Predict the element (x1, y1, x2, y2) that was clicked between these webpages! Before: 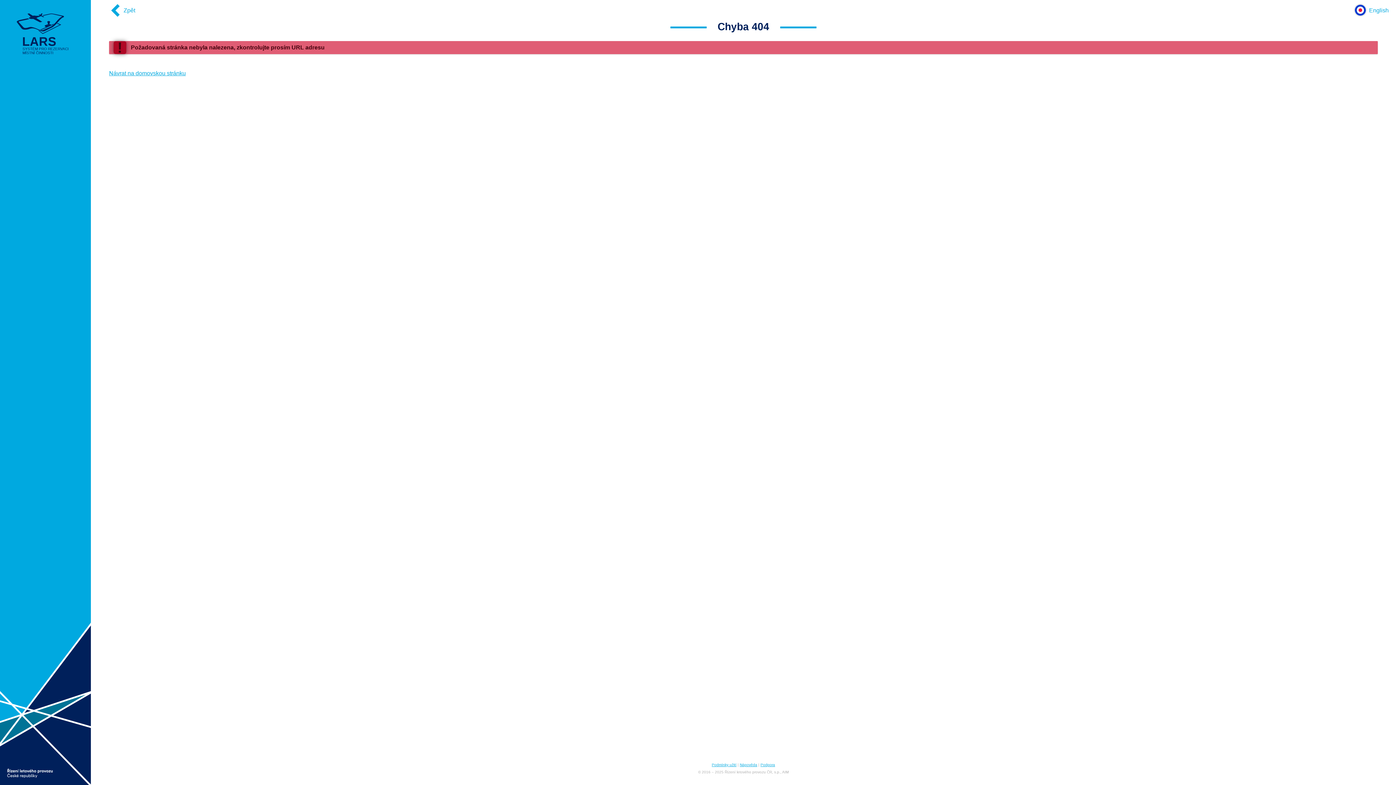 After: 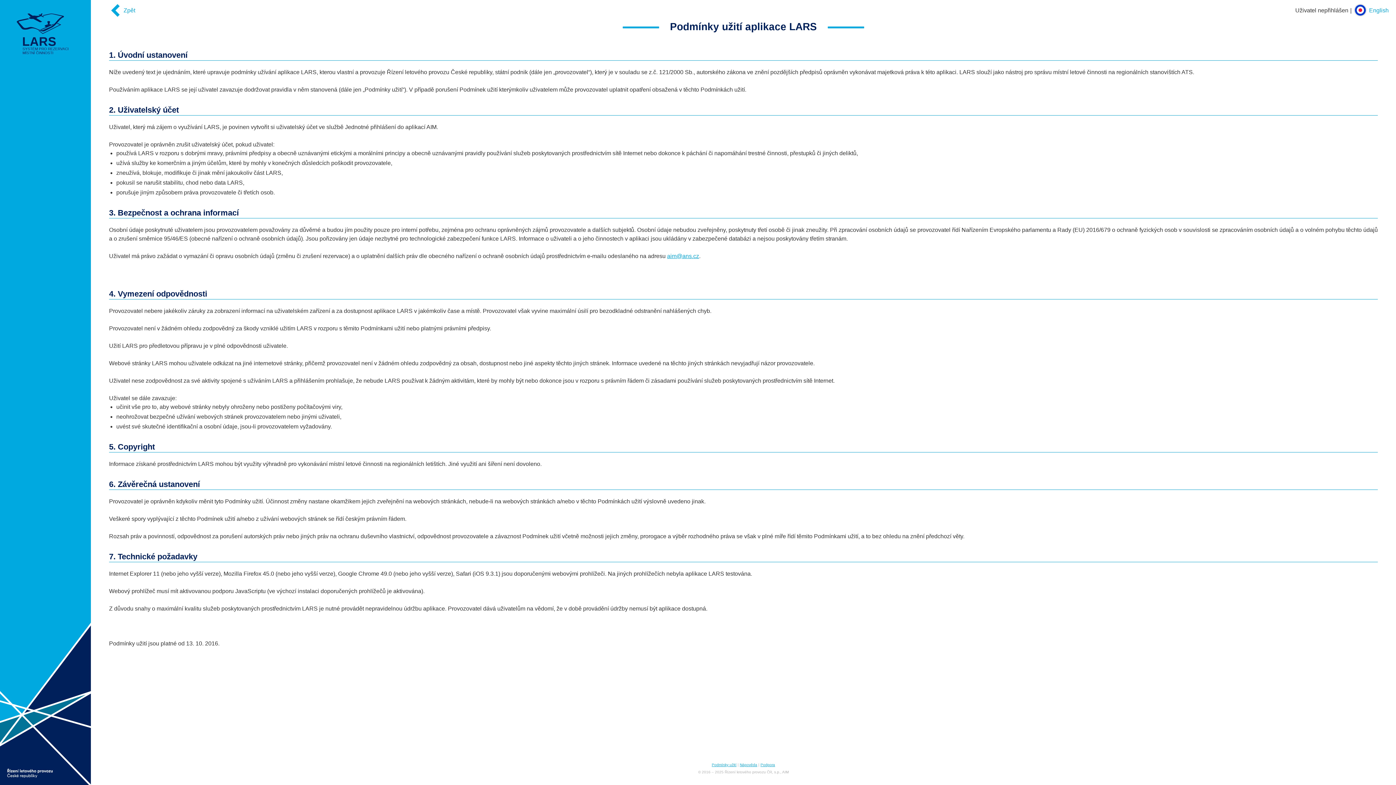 Action: bbox: (712, 763, 736, 767) label: Podmínky užití